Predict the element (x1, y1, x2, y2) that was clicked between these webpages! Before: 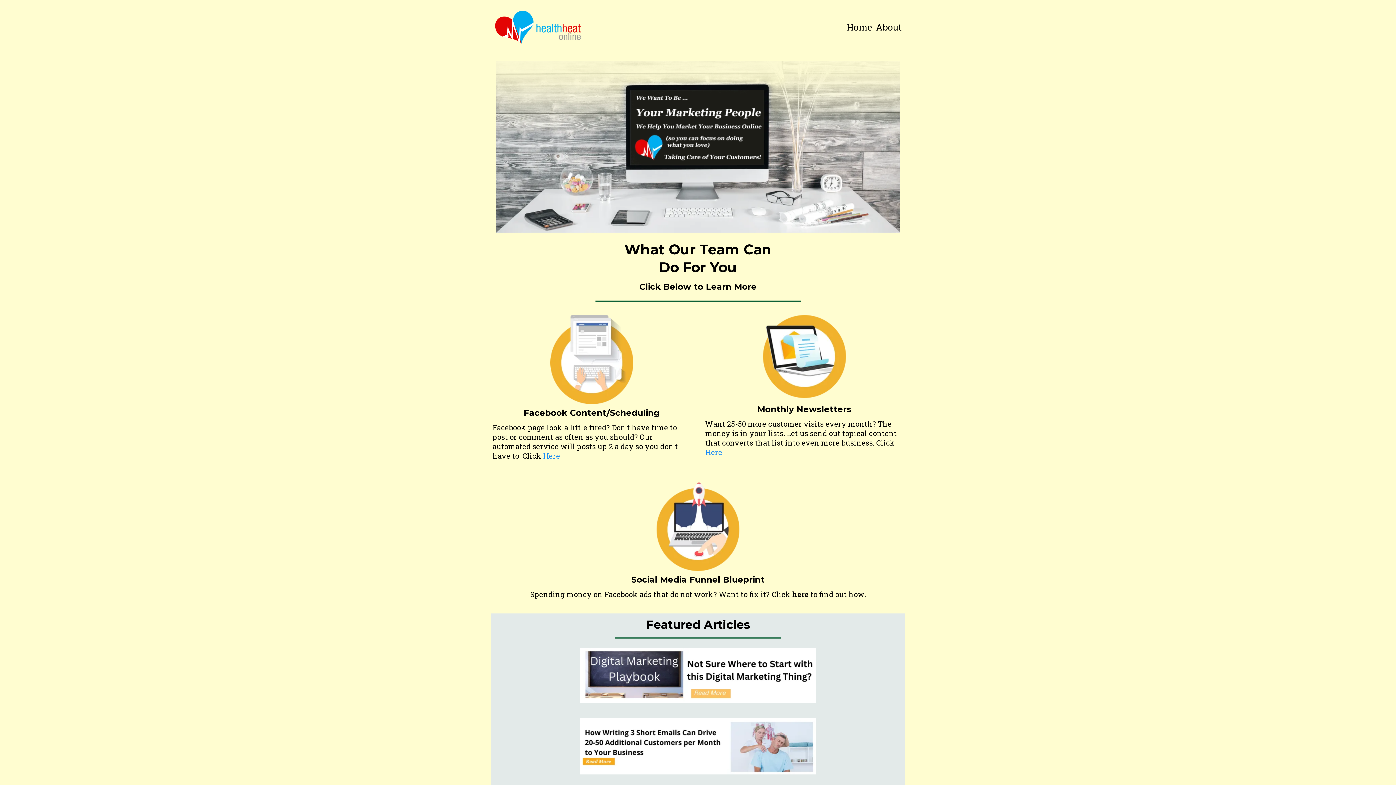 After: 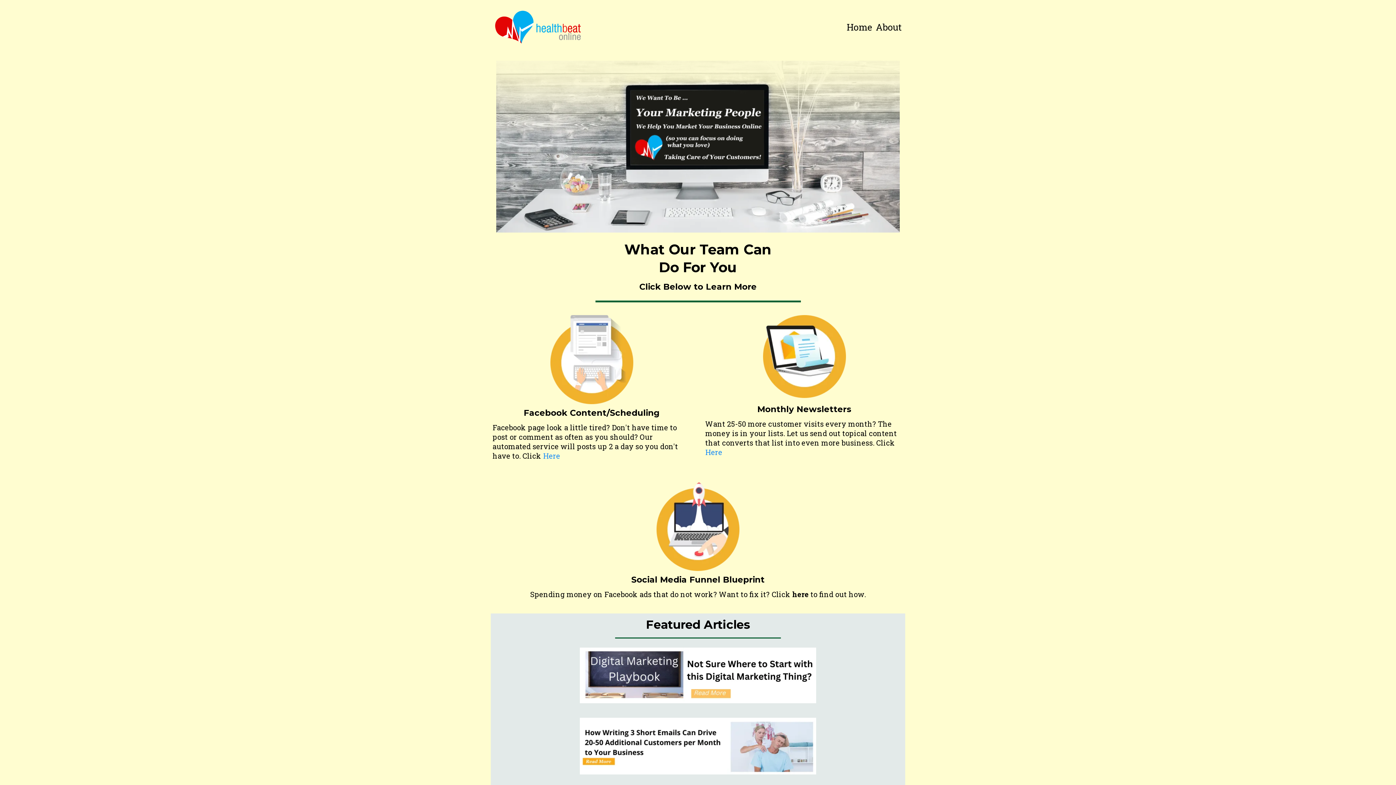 Action: label: https://healthbeat.online/smc-optin bbox: (496, 482, 900, 571)